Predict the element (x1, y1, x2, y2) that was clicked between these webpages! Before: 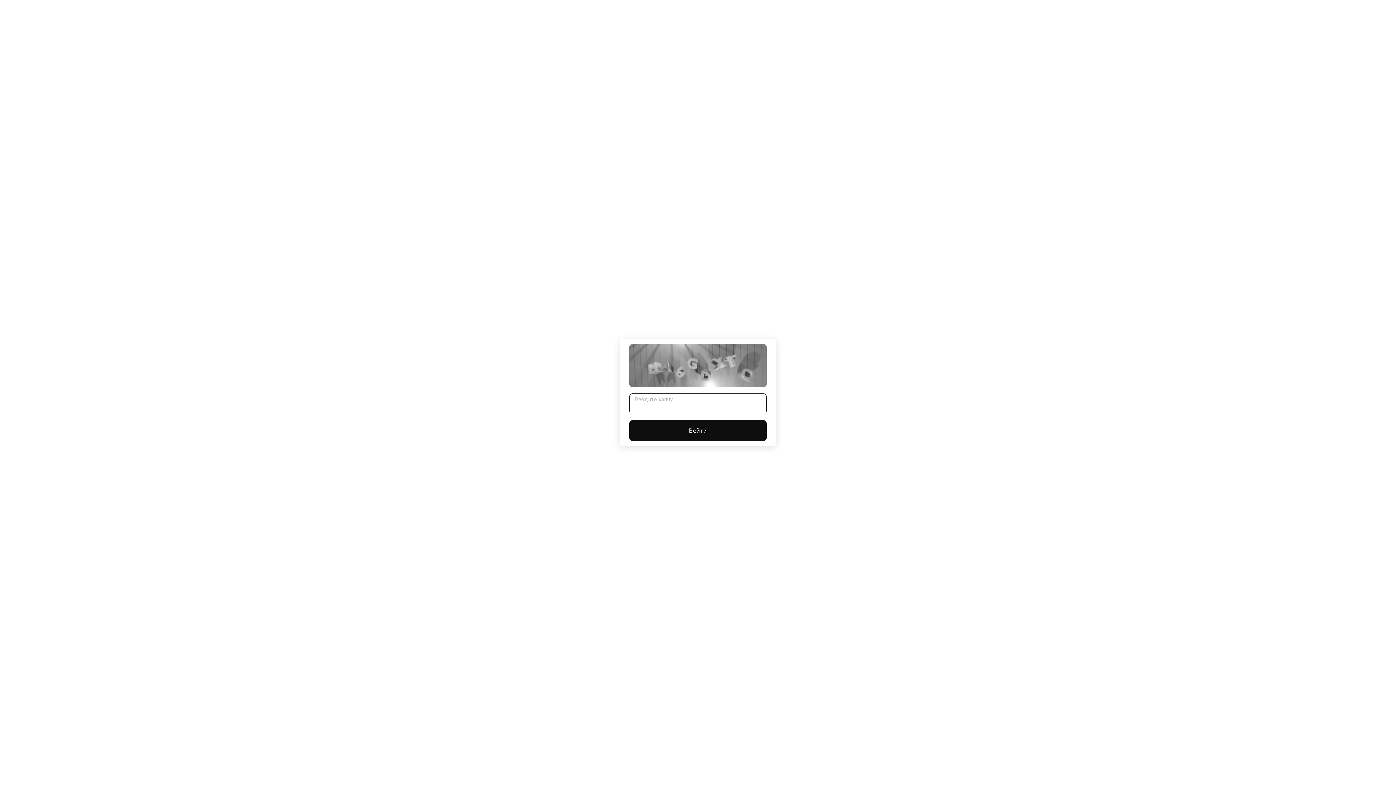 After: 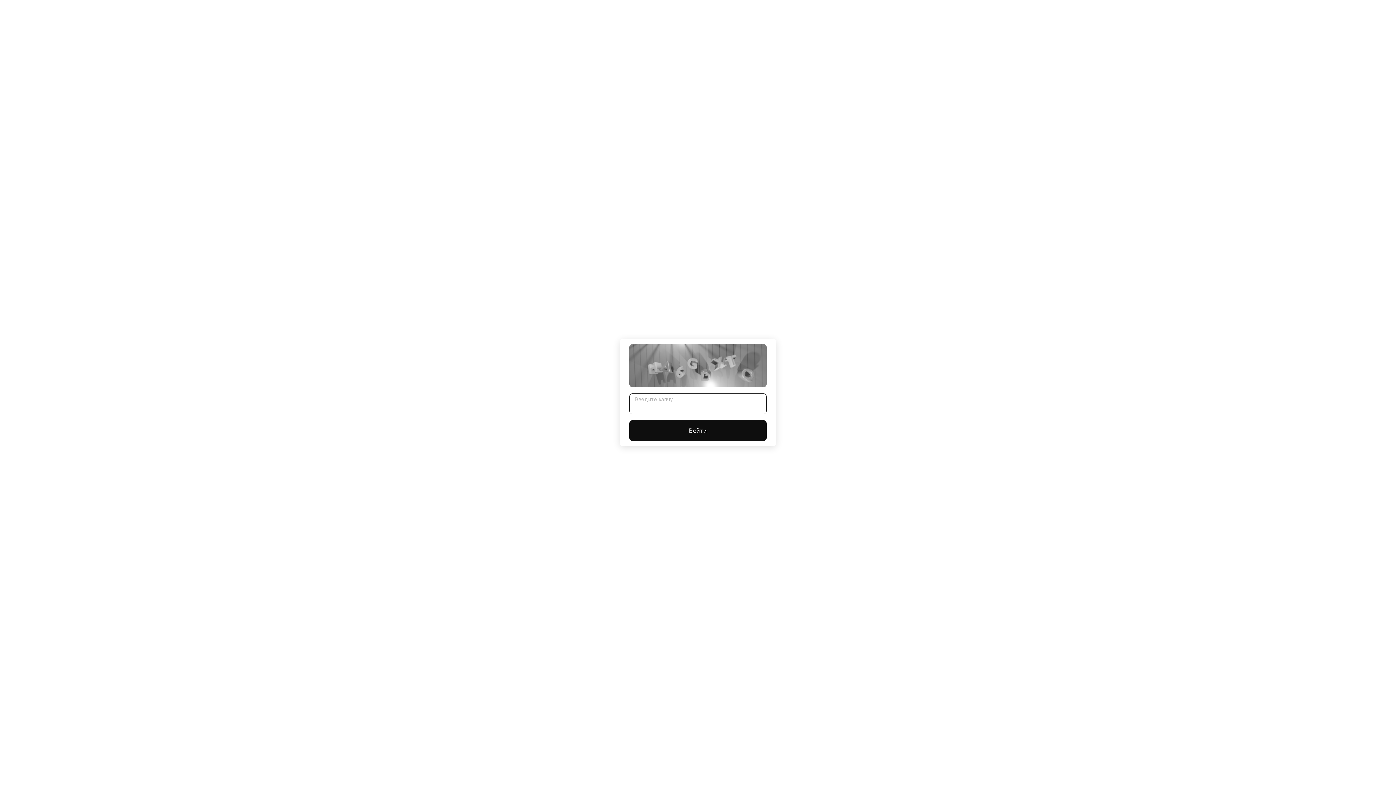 Action: label: Войти bbox: (629, 420, 766, 441)